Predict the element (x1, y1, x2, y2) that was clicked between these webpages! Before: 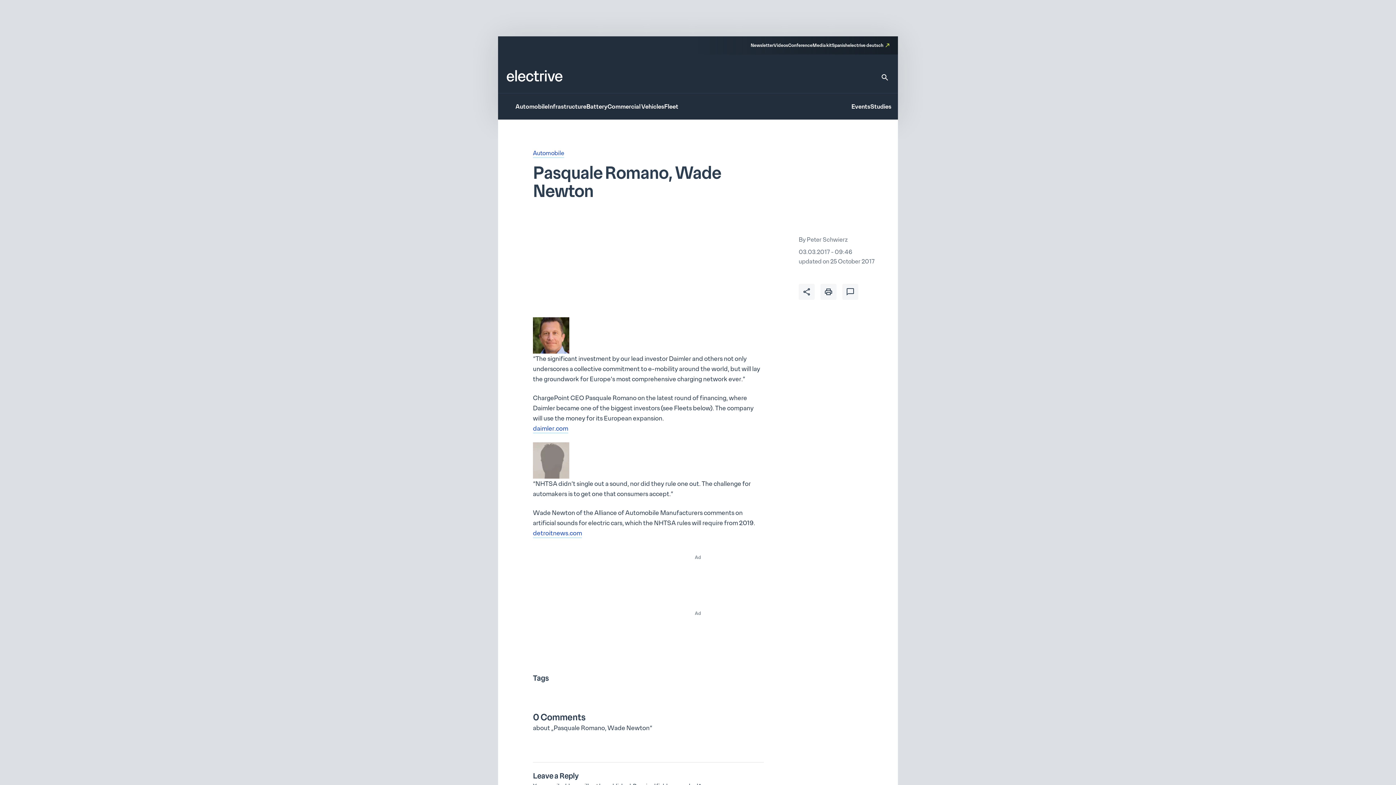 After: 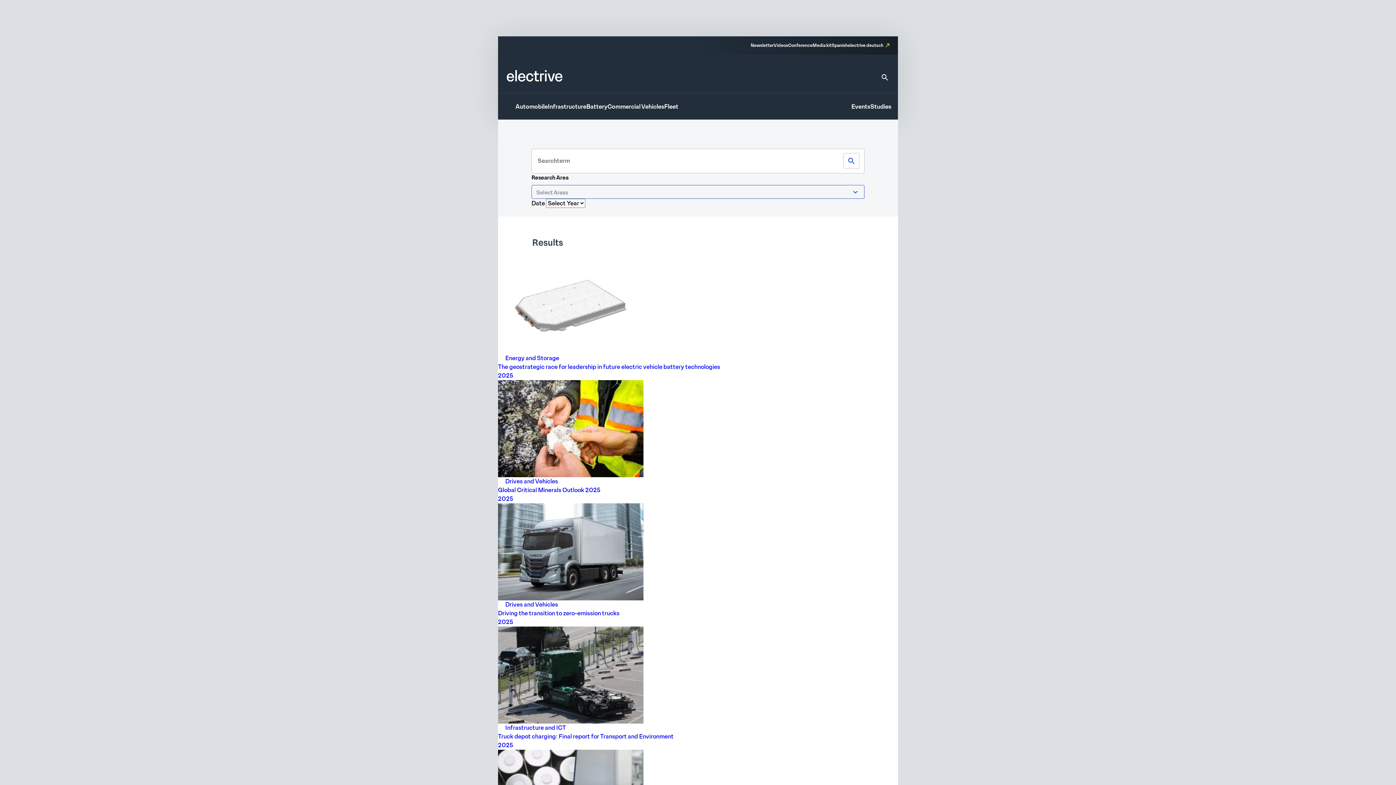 Action: label: Studies bbox: (870, 103, 891, 111)